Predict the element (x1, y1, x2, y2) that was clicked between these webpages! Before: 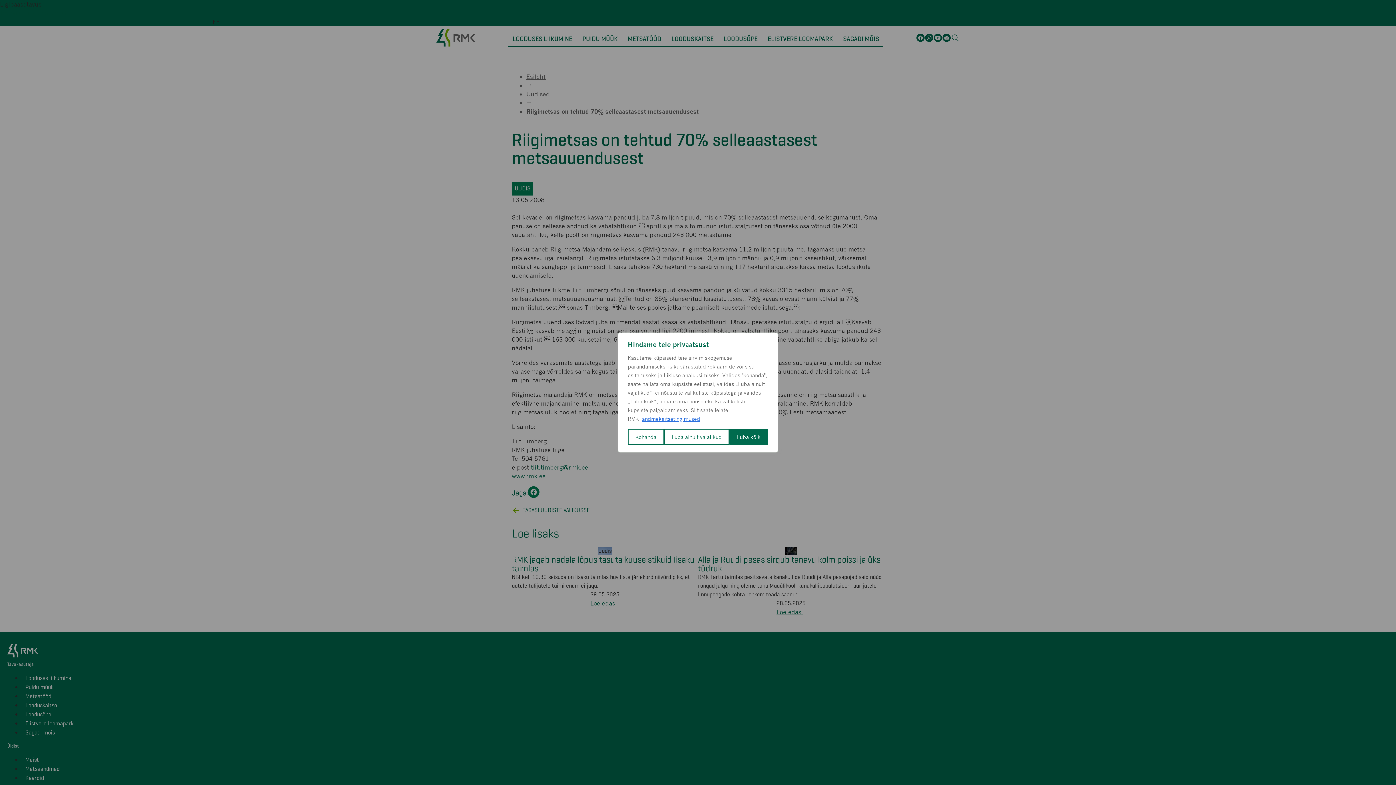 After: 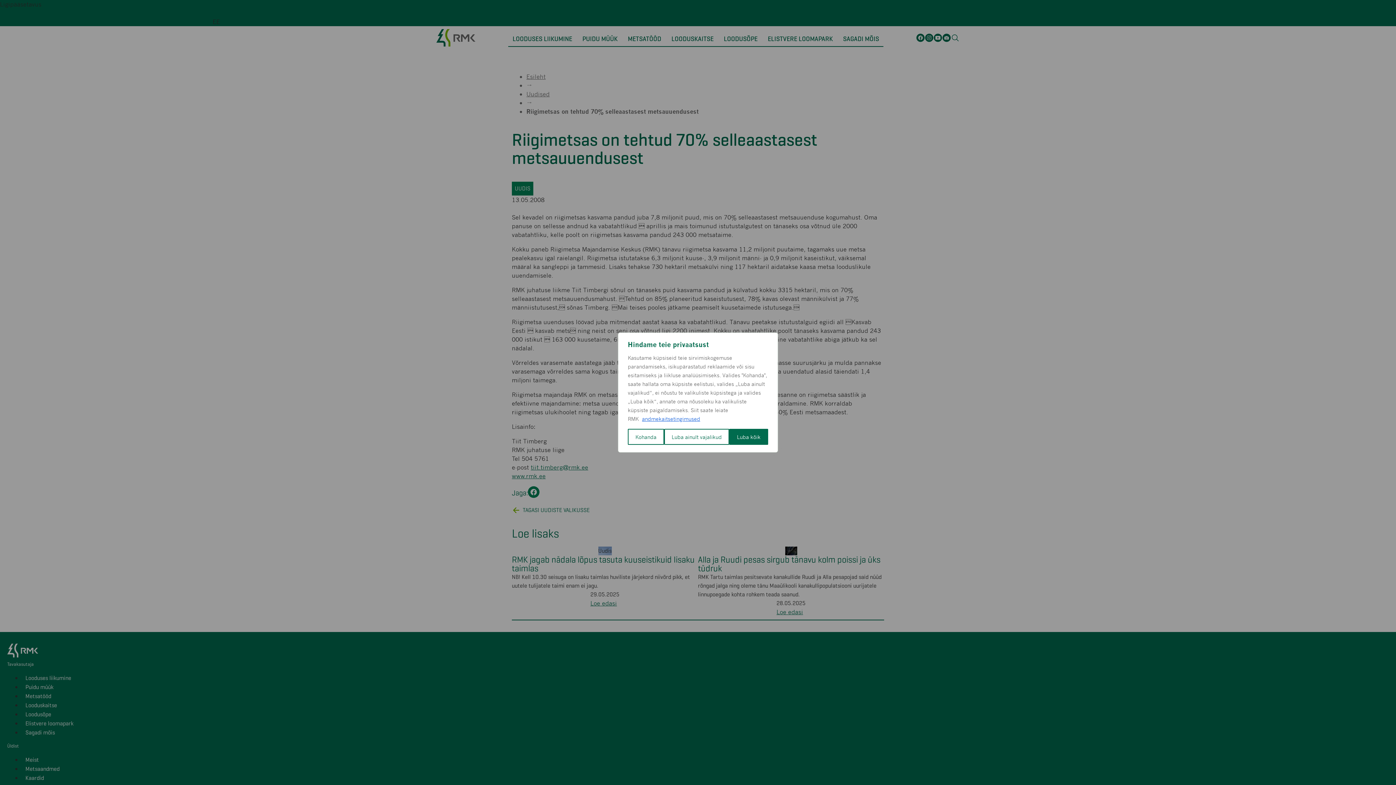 Action: bbox: (641, 414, 700, 422) label: andmekaitsetingimused